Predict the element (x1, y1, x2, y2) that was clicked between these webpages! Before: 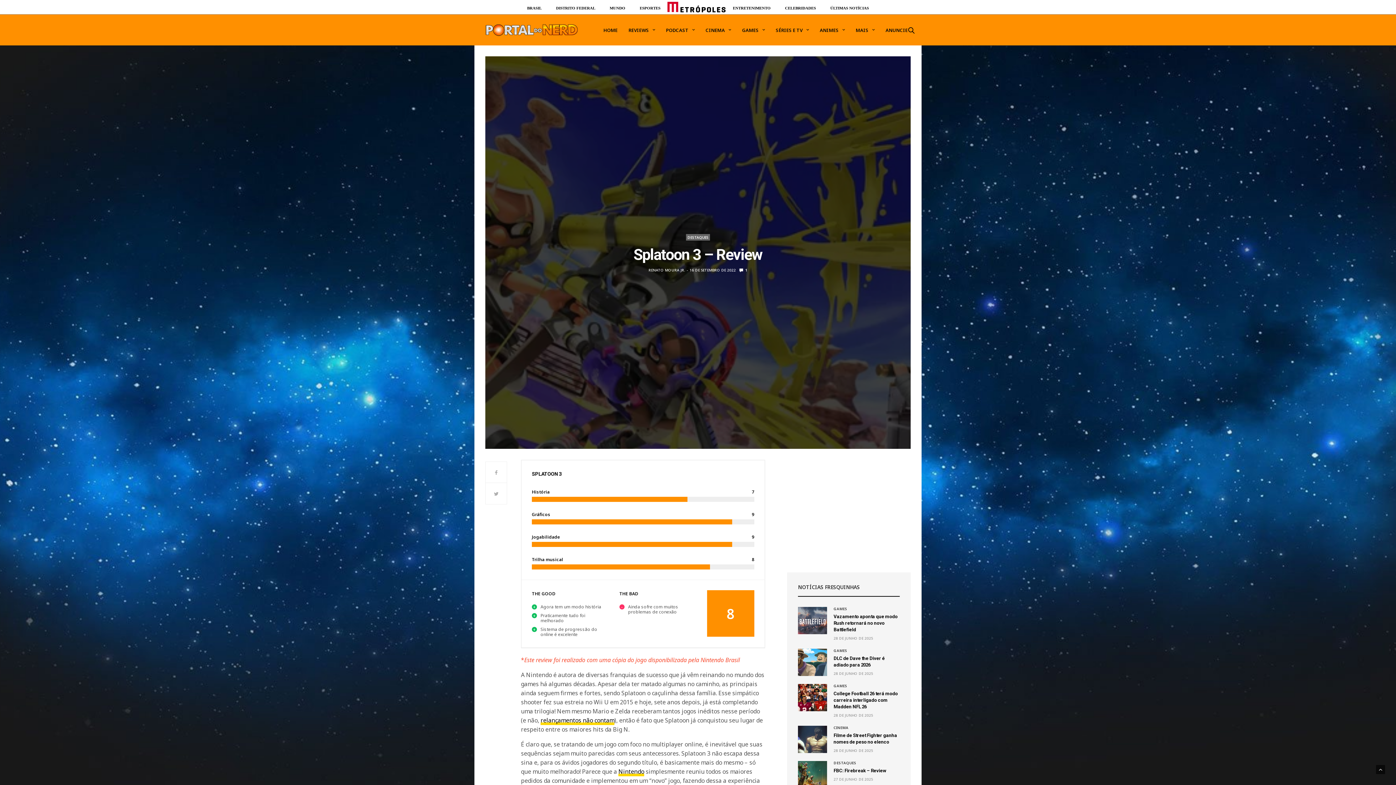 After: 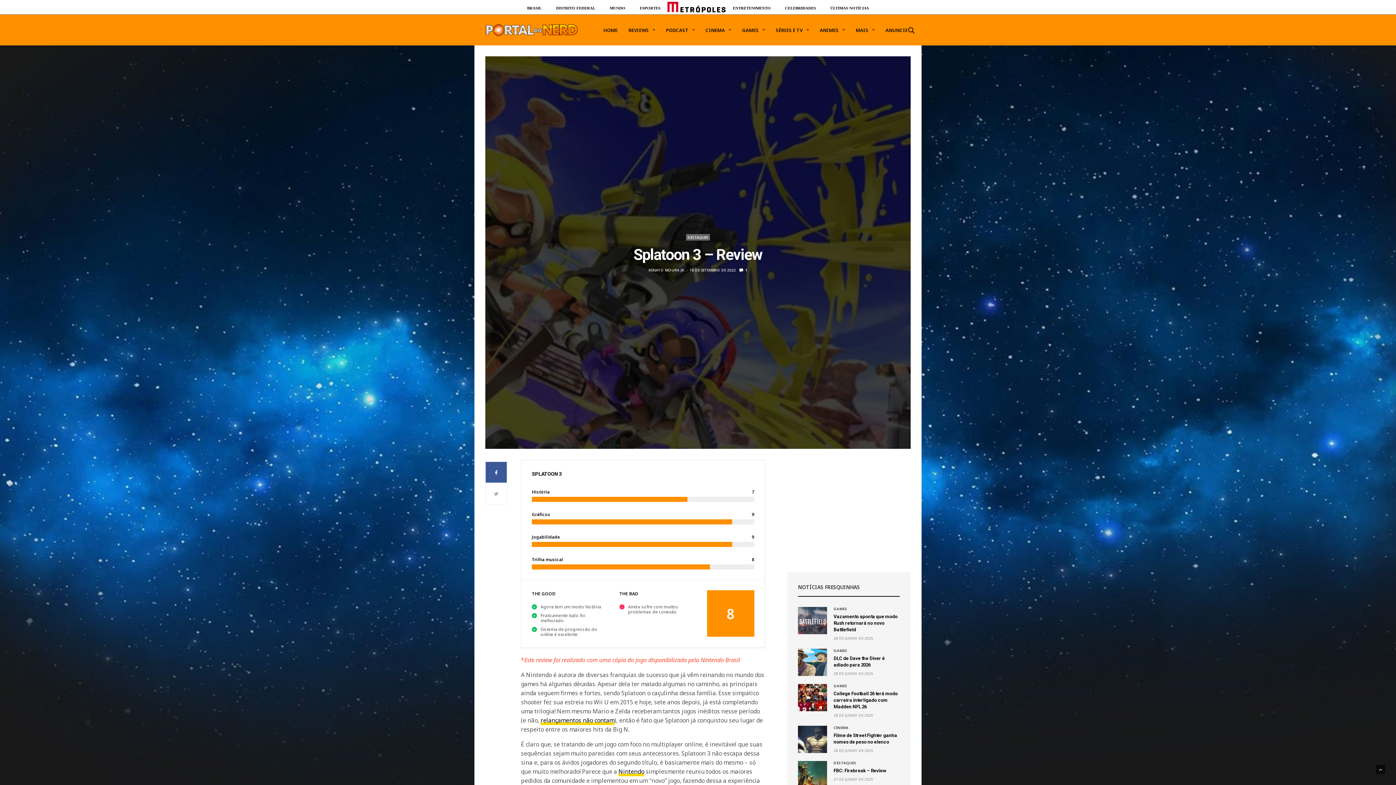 Action: bbox: (485, 461, 507, 483)